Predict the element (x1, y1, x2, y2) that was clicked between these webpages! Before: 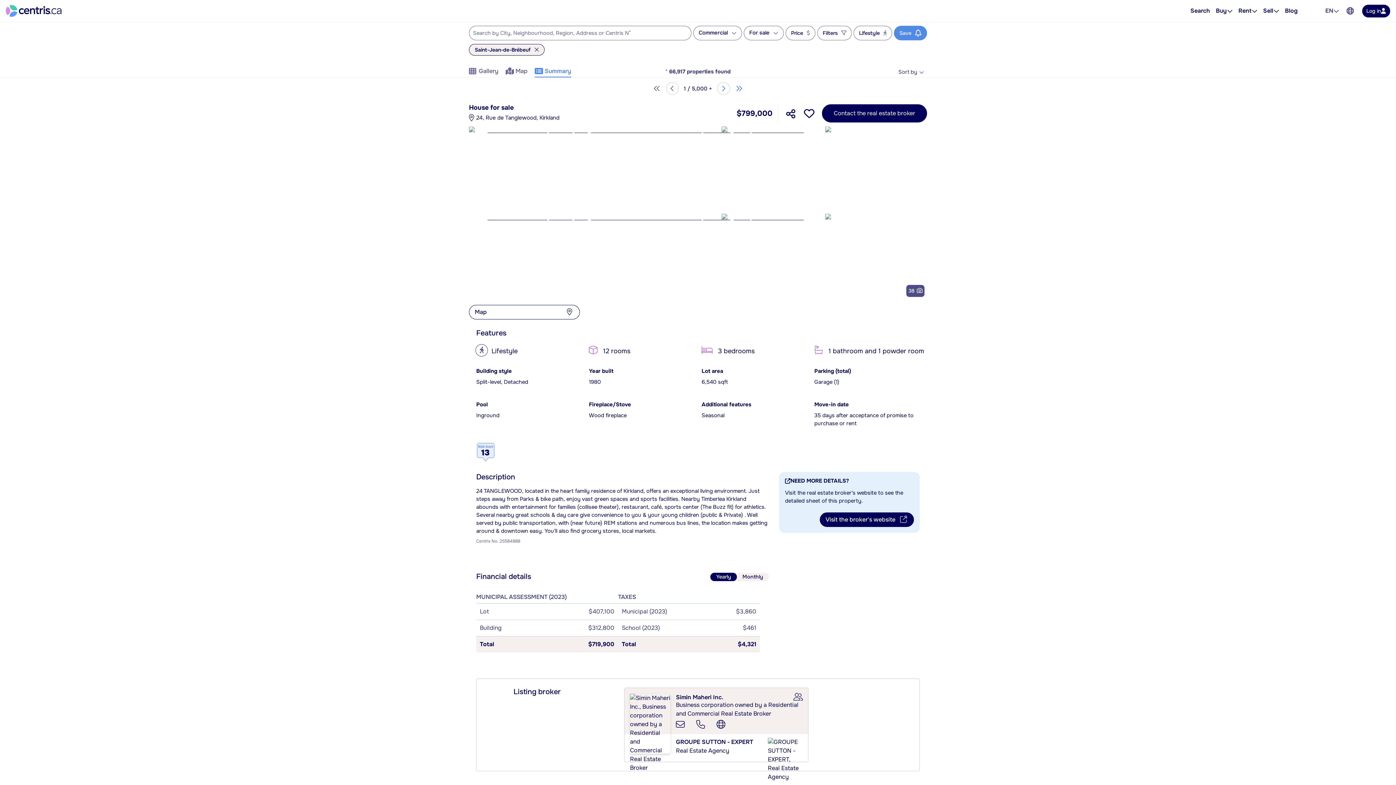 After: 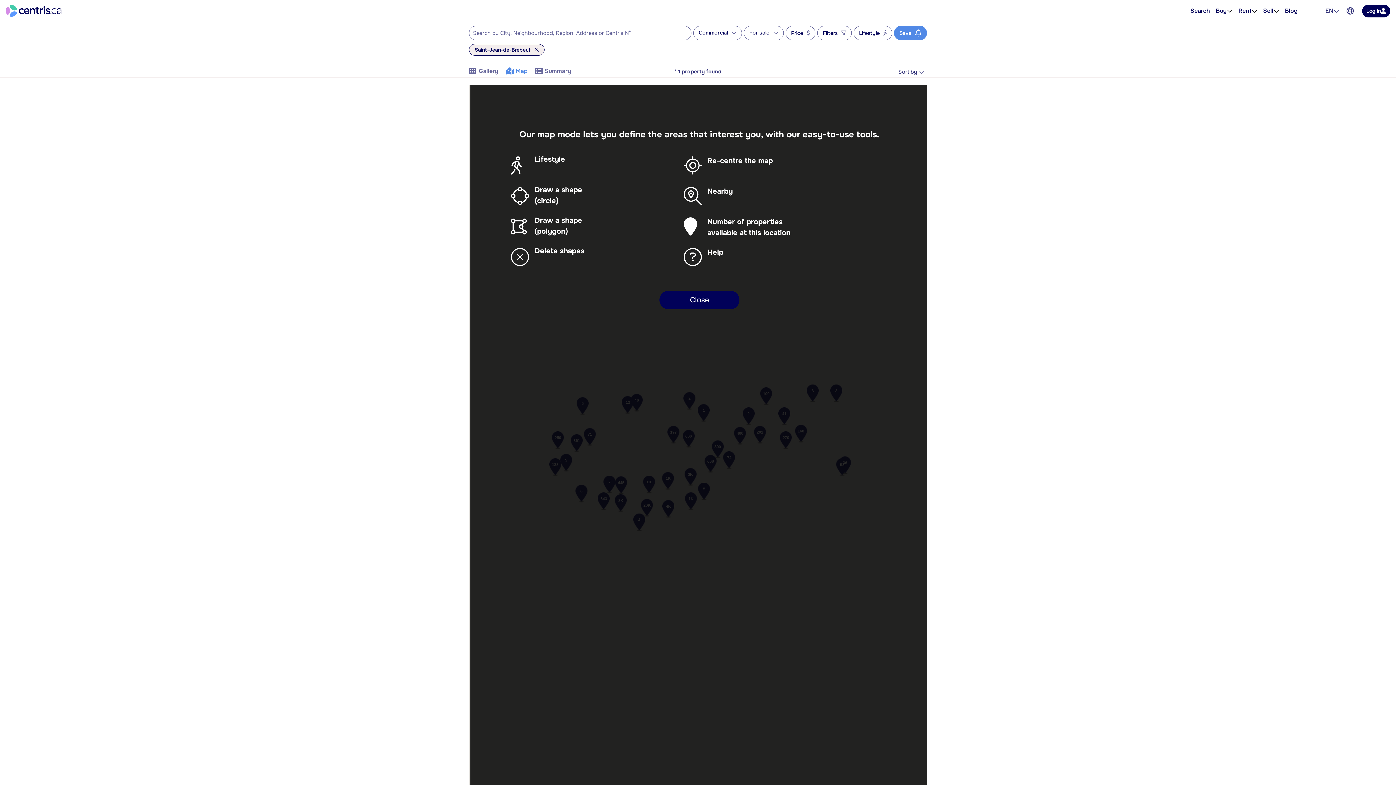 Action: label: Map bbox: (505, 62, 527, 77)